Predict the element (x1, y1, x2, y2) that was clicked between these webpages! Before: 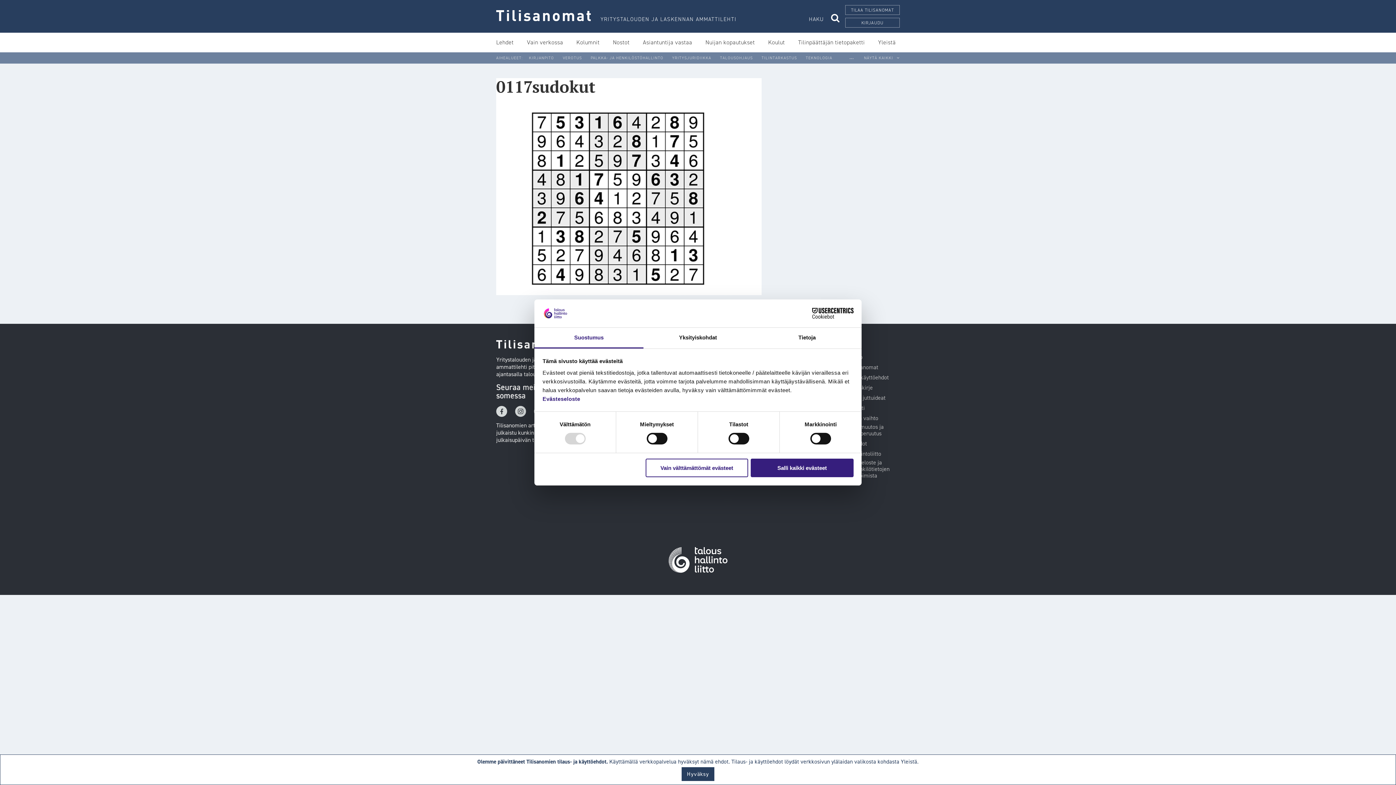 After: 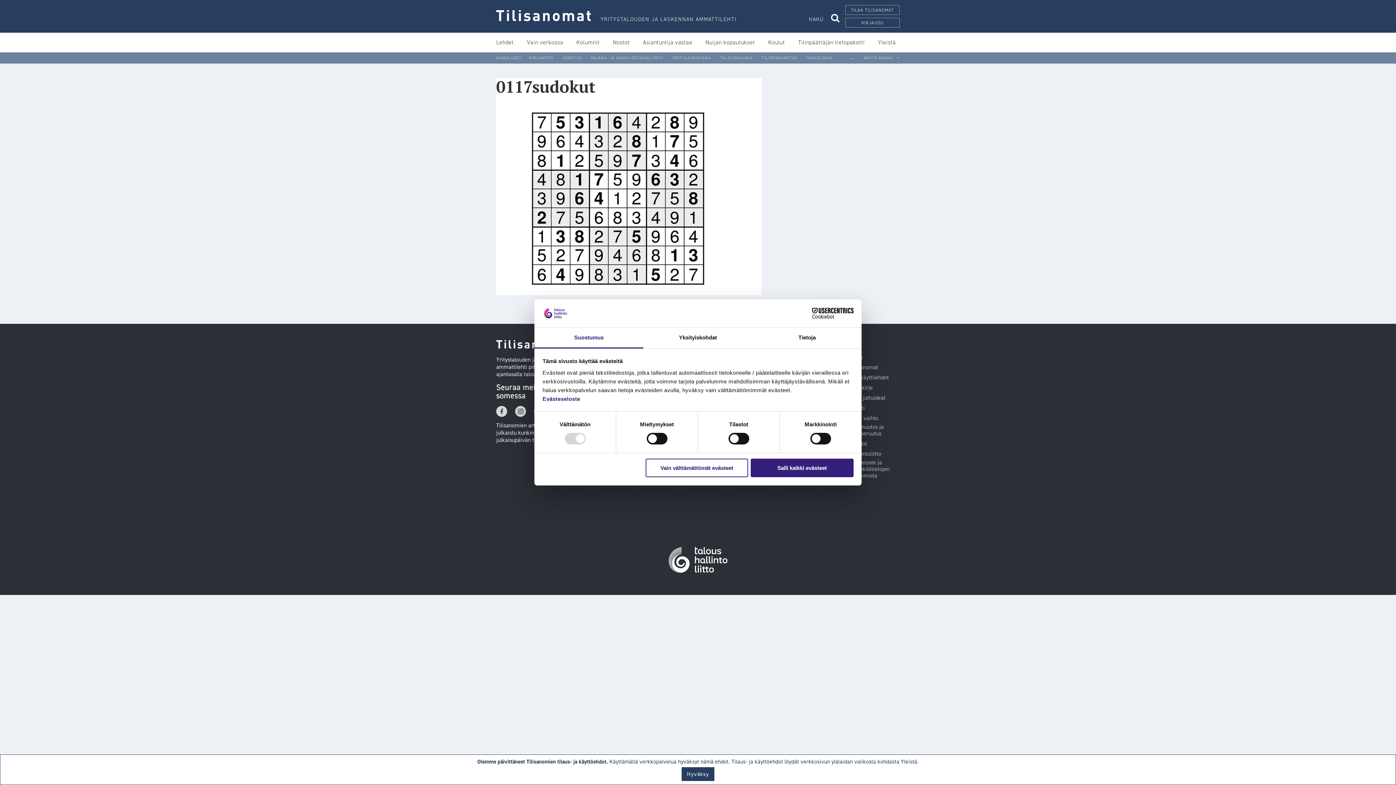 Action: label: Cookiebot - opens in a new window bbox: (790, 308, 853, 319)